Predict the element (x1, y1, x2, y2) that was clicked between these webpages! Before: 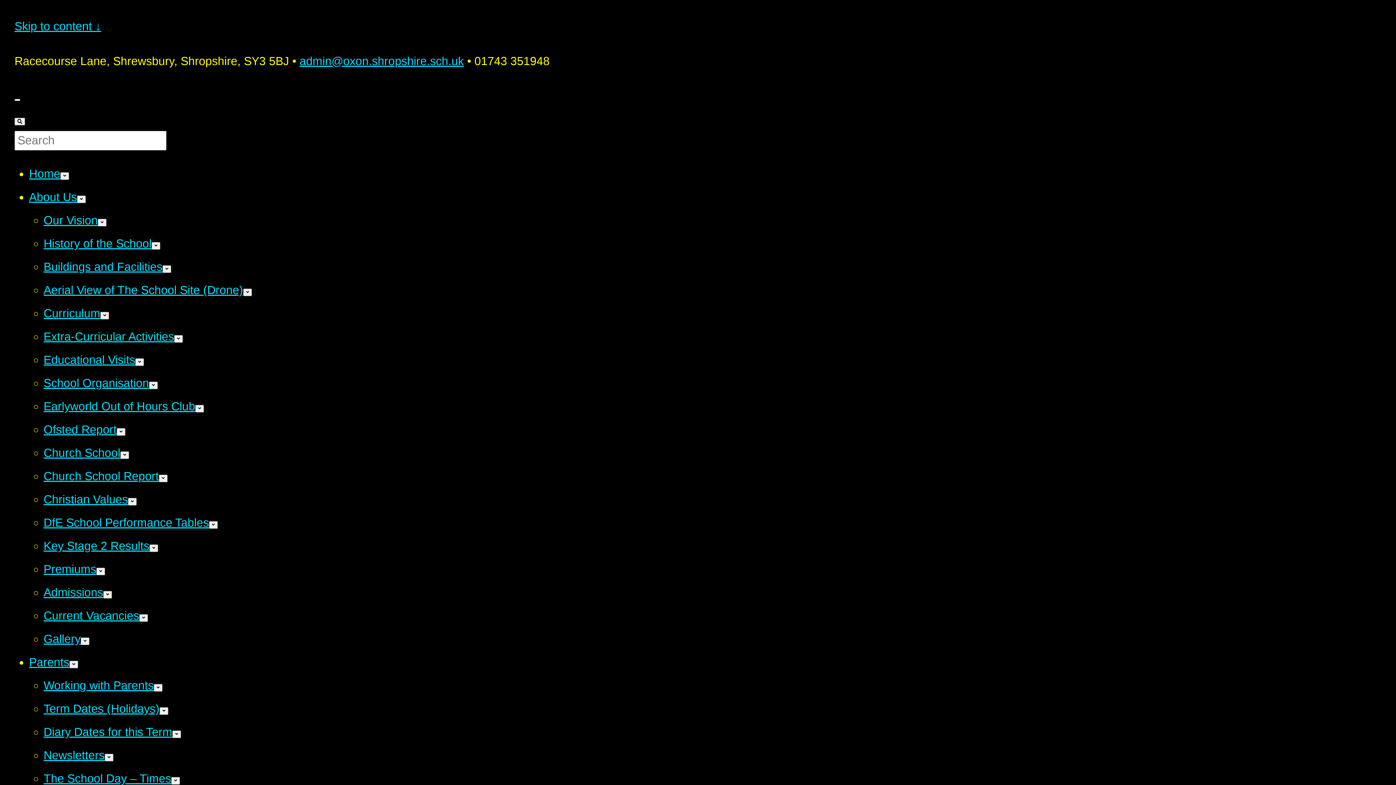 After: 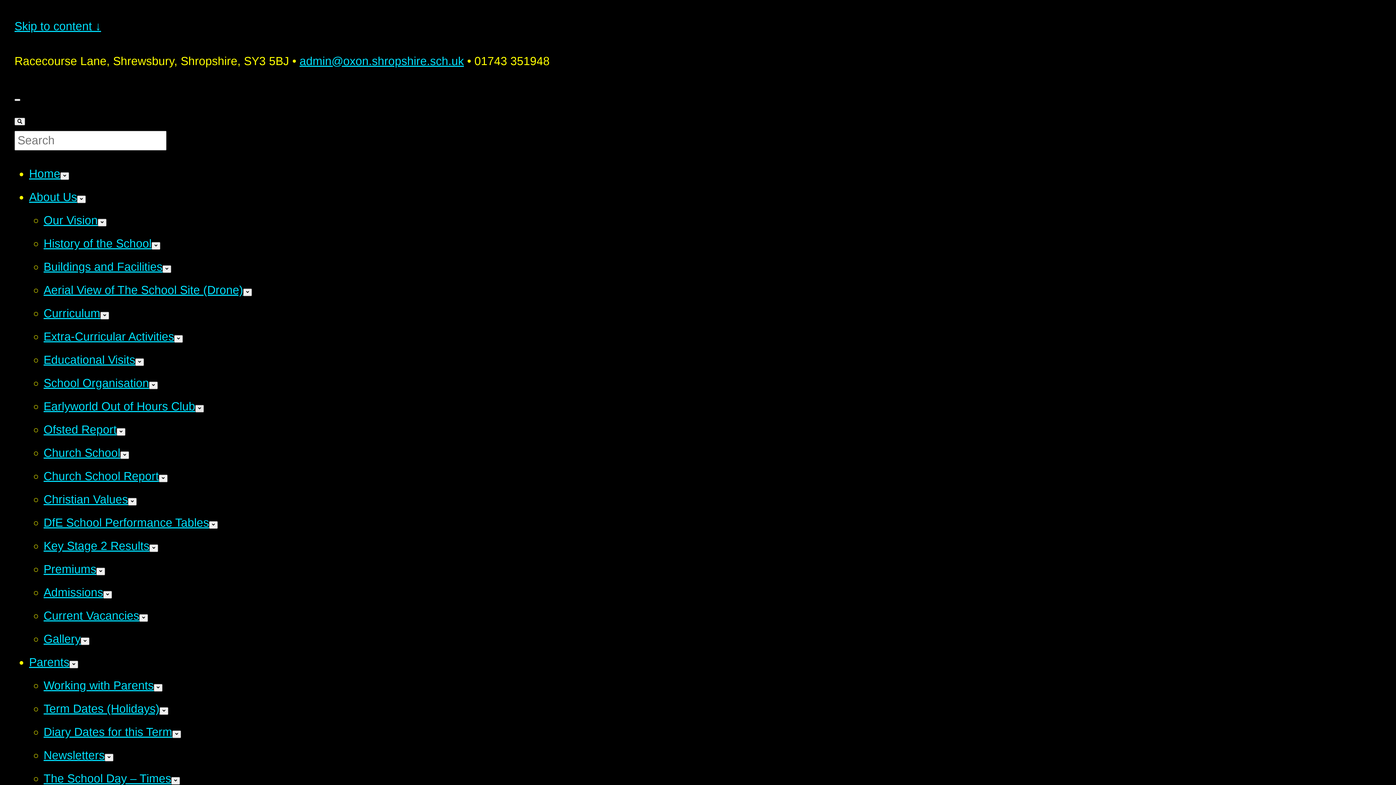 Action: bbox: (195, 405, 204, 412)